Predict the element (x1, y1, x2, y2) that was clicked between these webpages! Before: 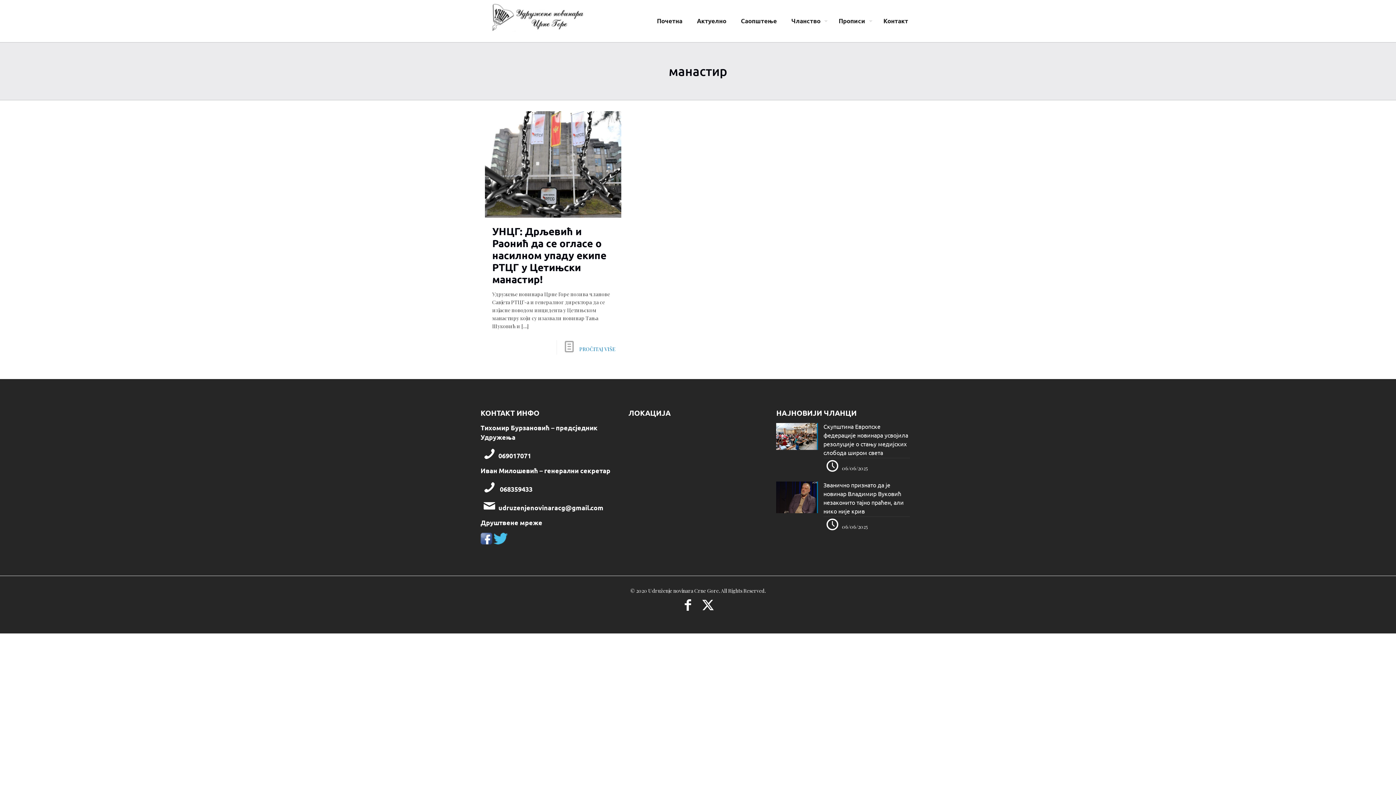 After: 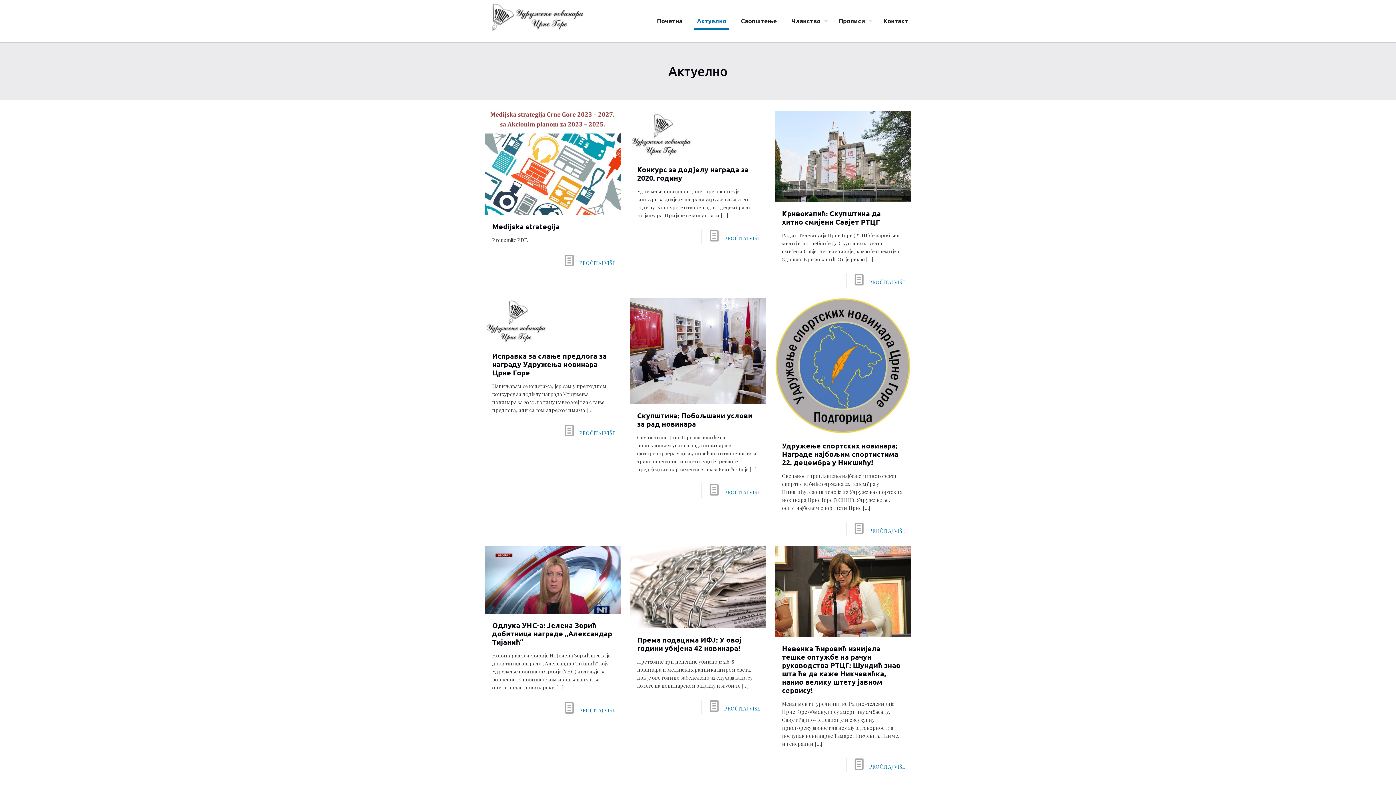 Action: bbox: (689, 0, 733, 42) label: Актуелно